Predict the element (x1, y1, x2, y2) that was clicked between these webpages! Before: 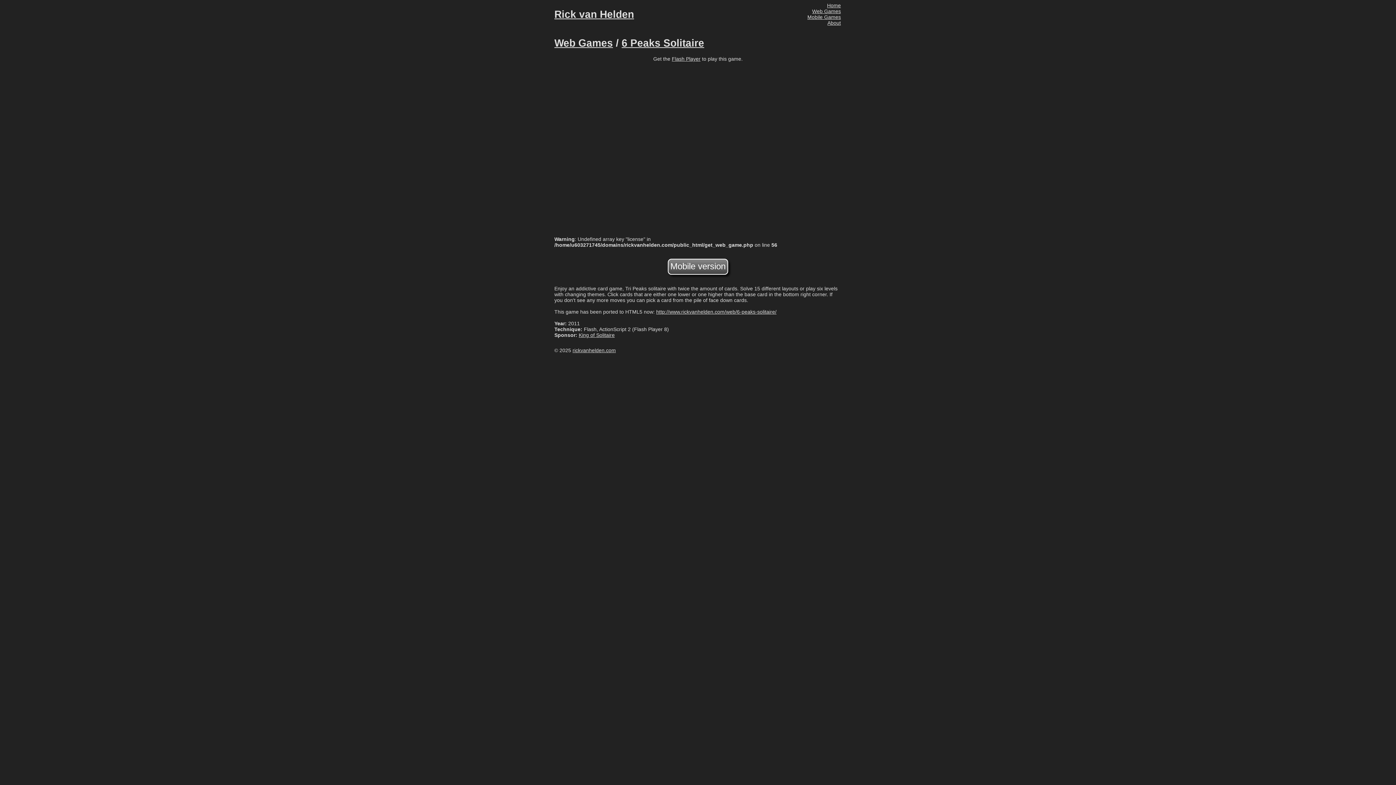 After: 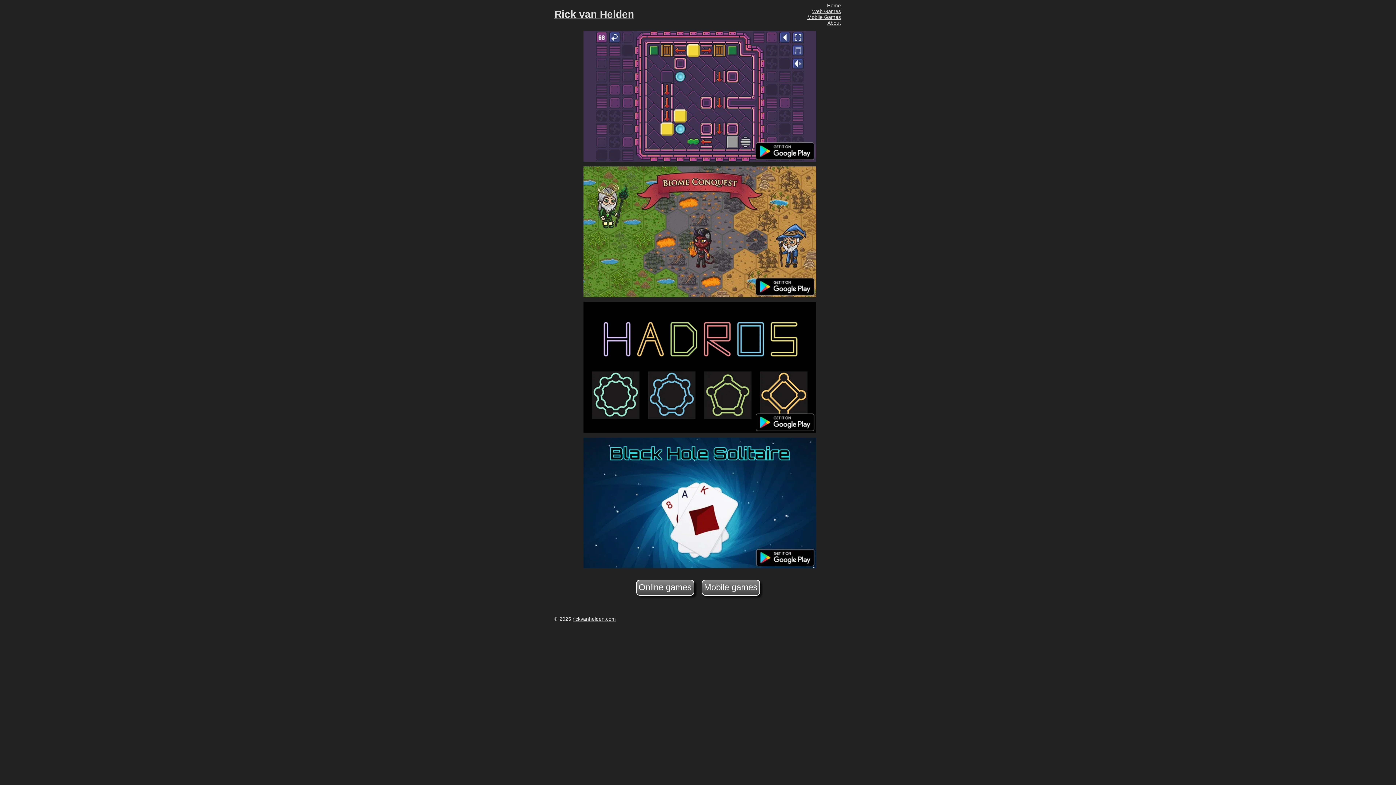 Action: label: rickvanhelden.com bbox: (572, 347, 616, 353)